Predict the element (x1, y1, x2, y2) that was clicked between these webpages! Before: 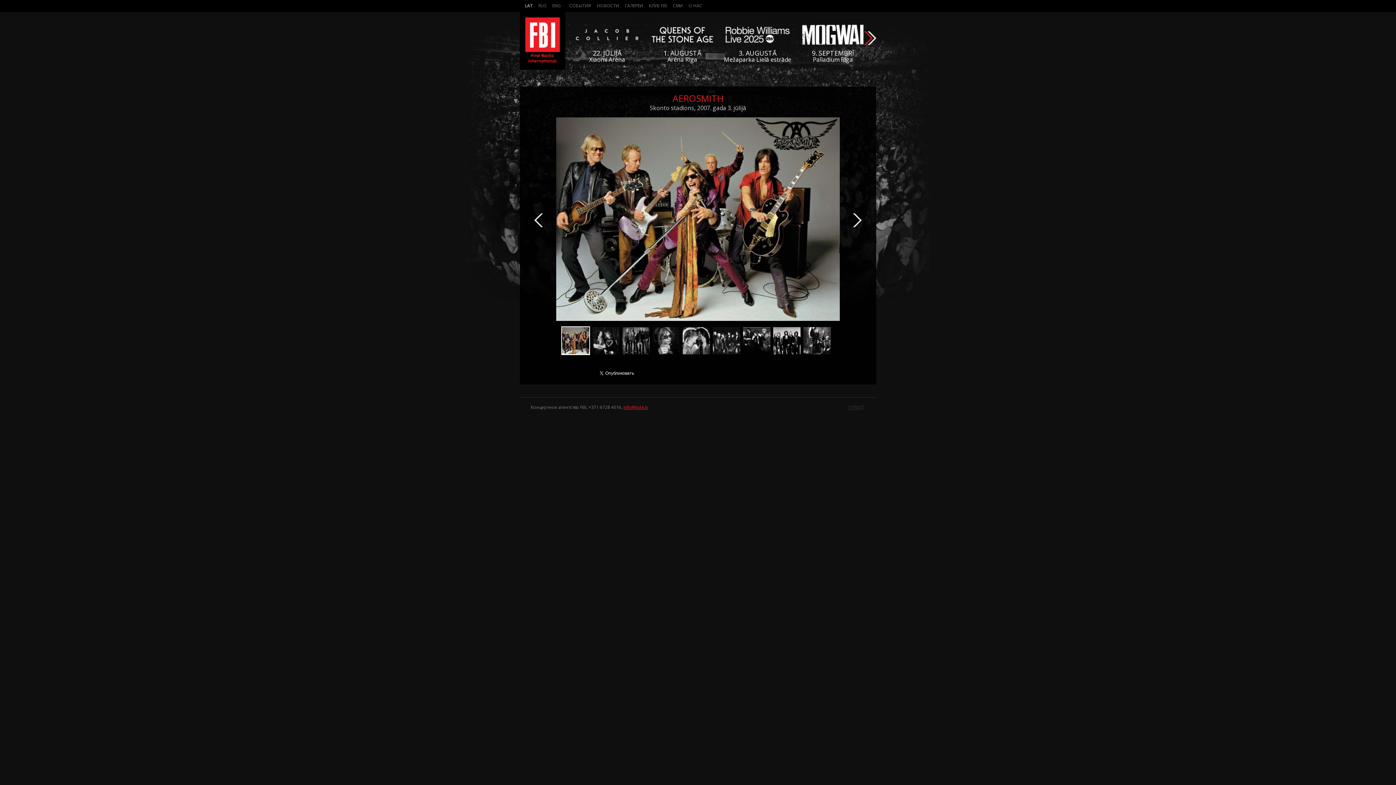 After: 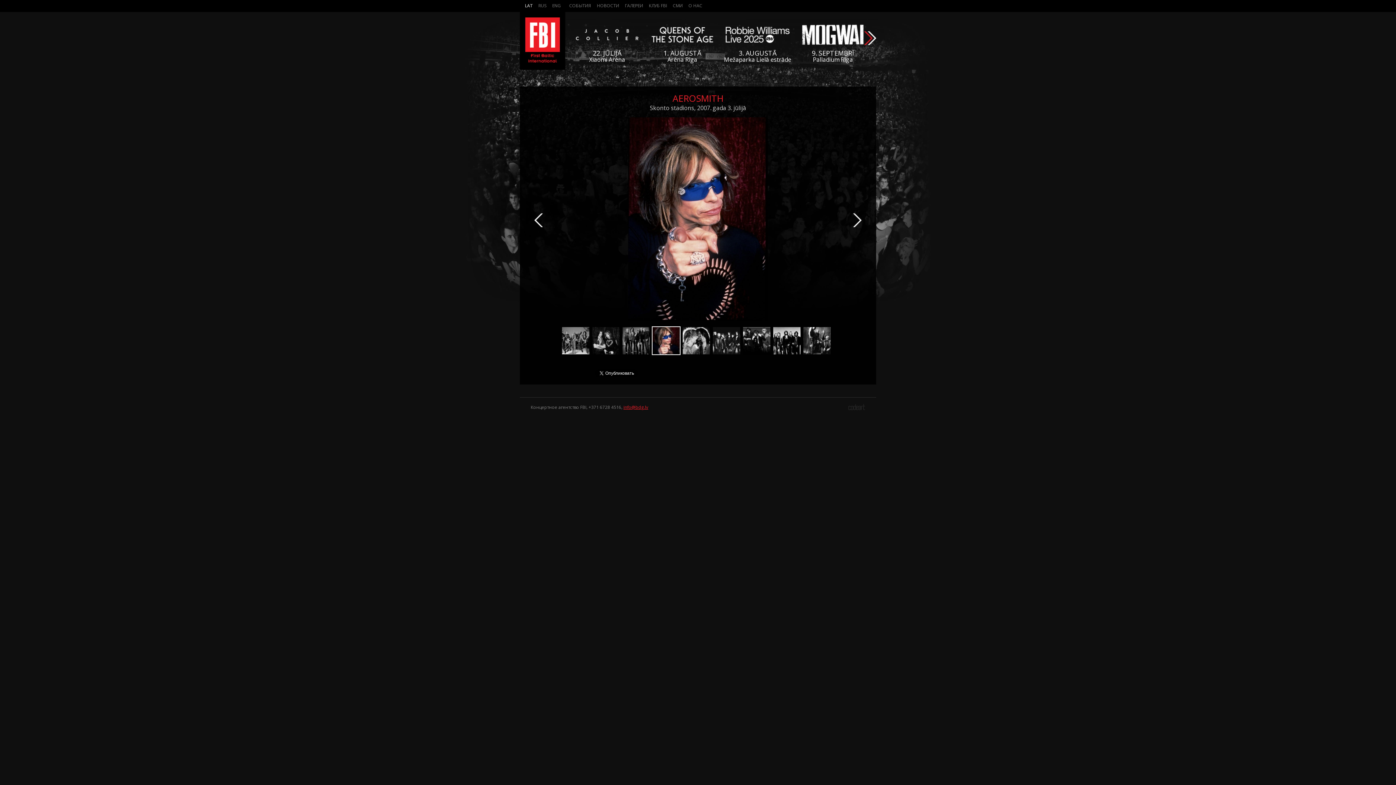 Action: bbox: (652, 327, 680, 354)